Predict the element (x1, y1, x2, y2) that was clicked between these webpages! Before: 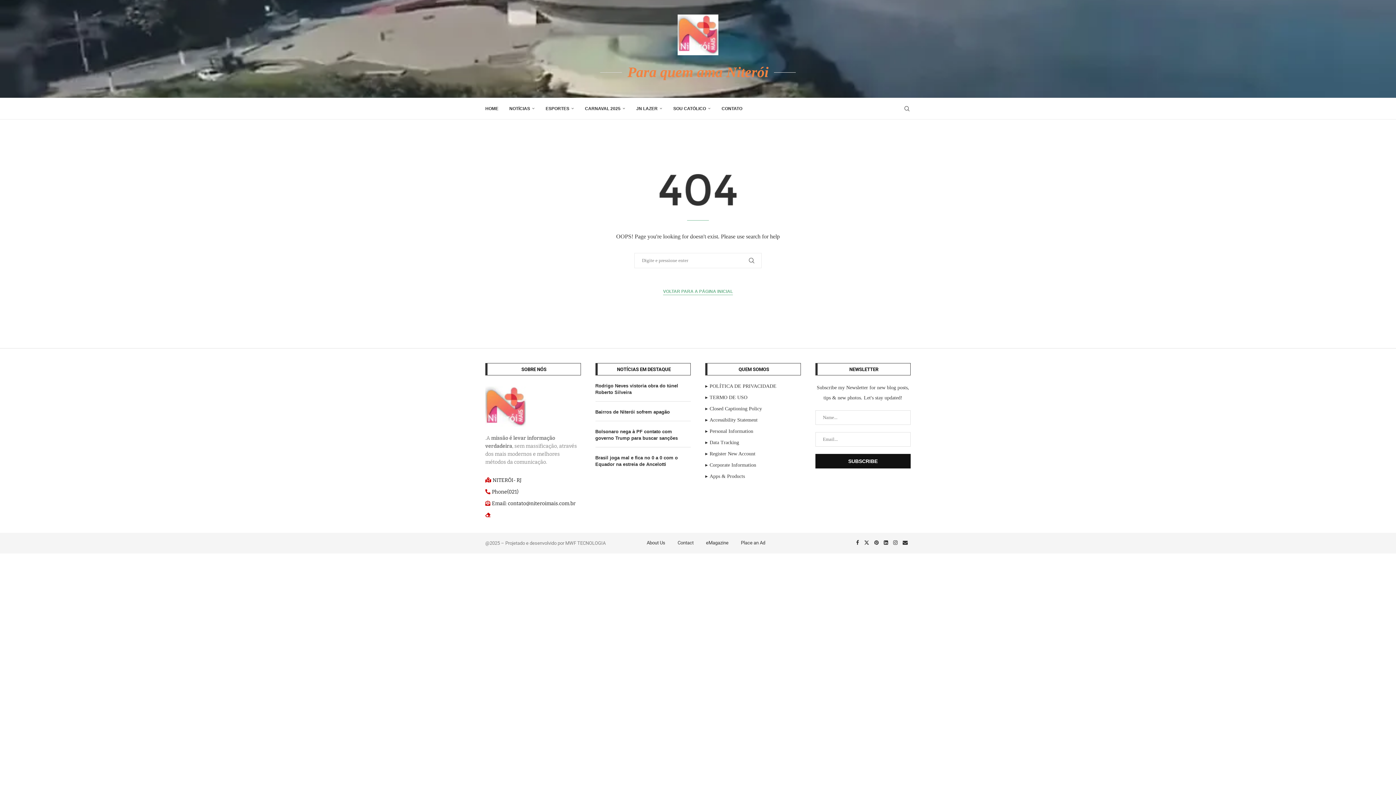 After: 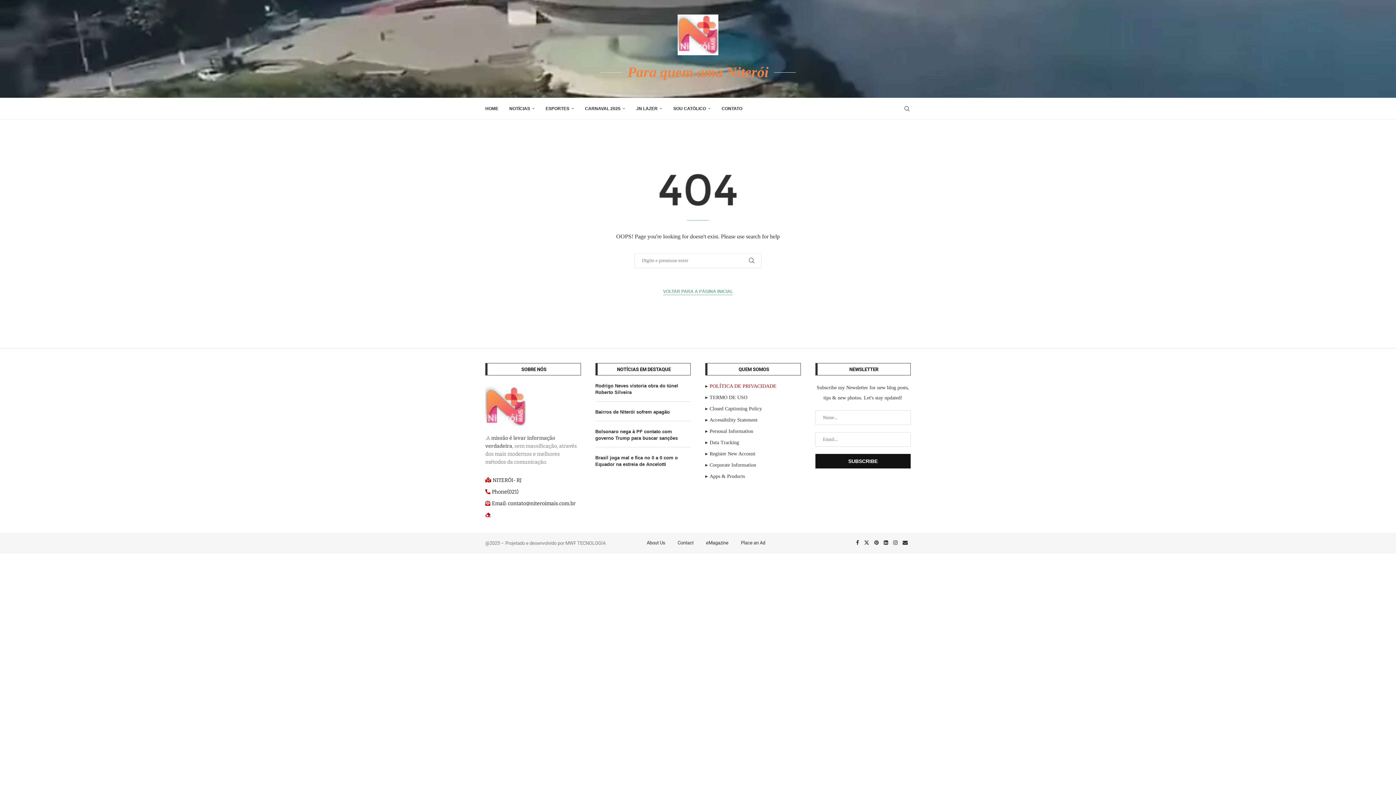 Action: bbox: (709, 382, 776, 389) label: POLÍTICA DE PRIVACIDADE